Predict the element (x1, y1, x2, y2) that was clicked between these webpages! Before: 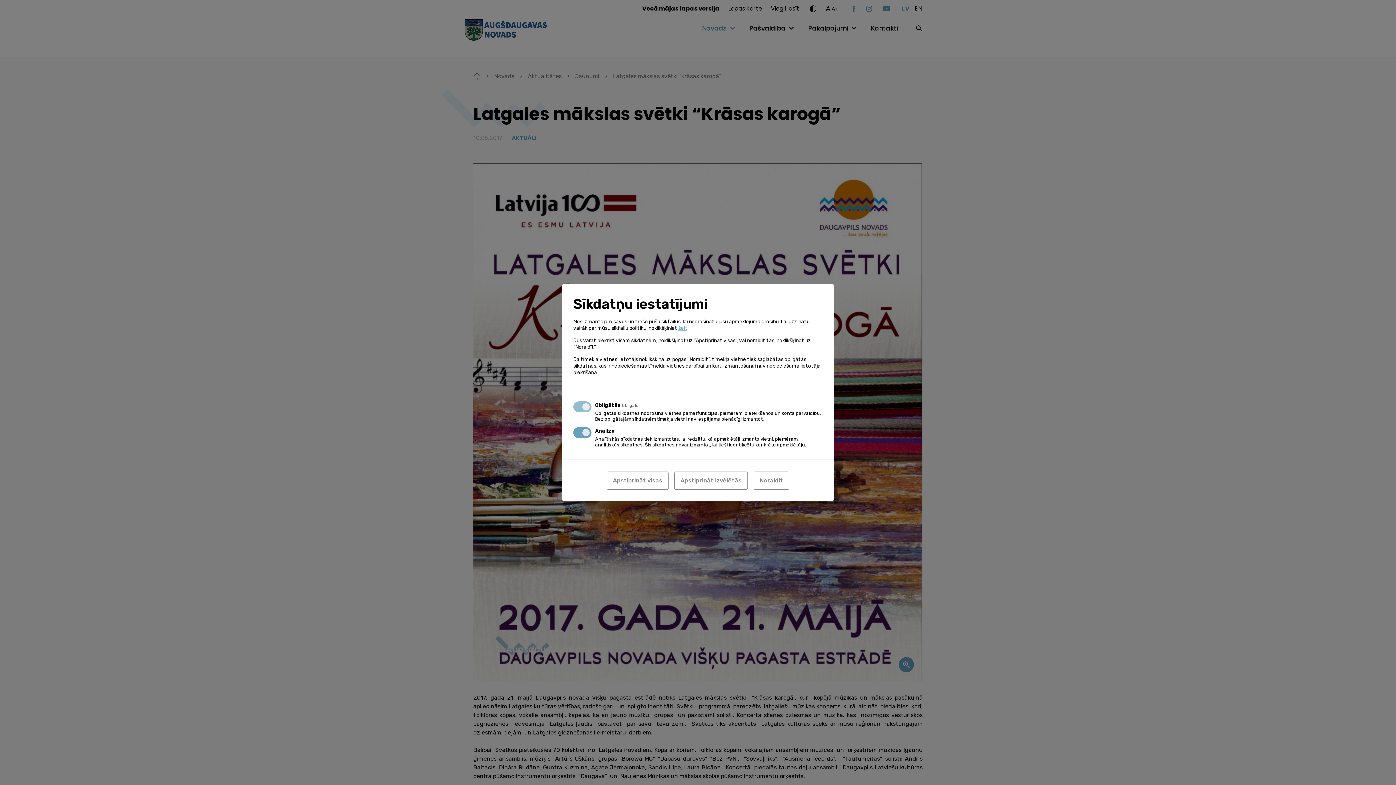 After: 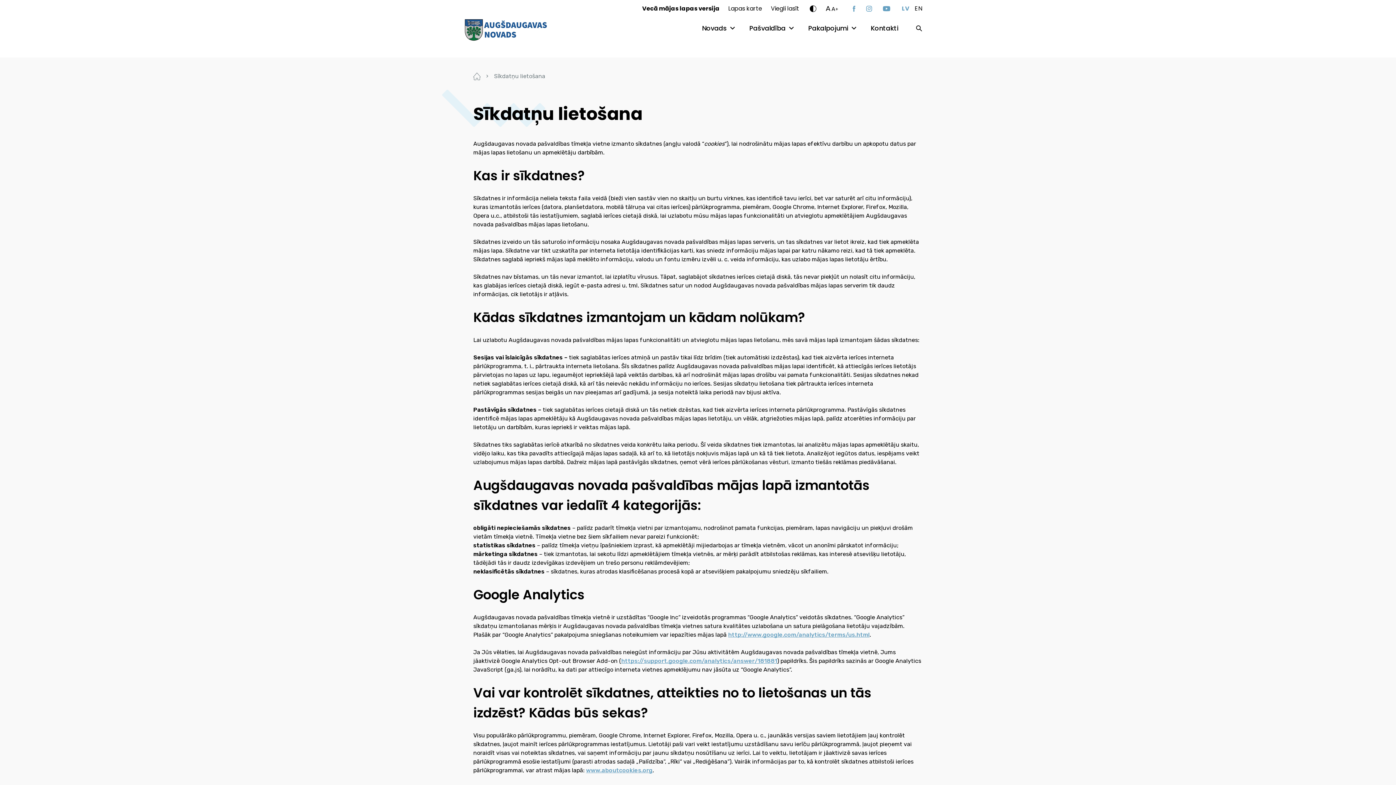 Action: label: šeit bbox: (678, 325, 687, 331)